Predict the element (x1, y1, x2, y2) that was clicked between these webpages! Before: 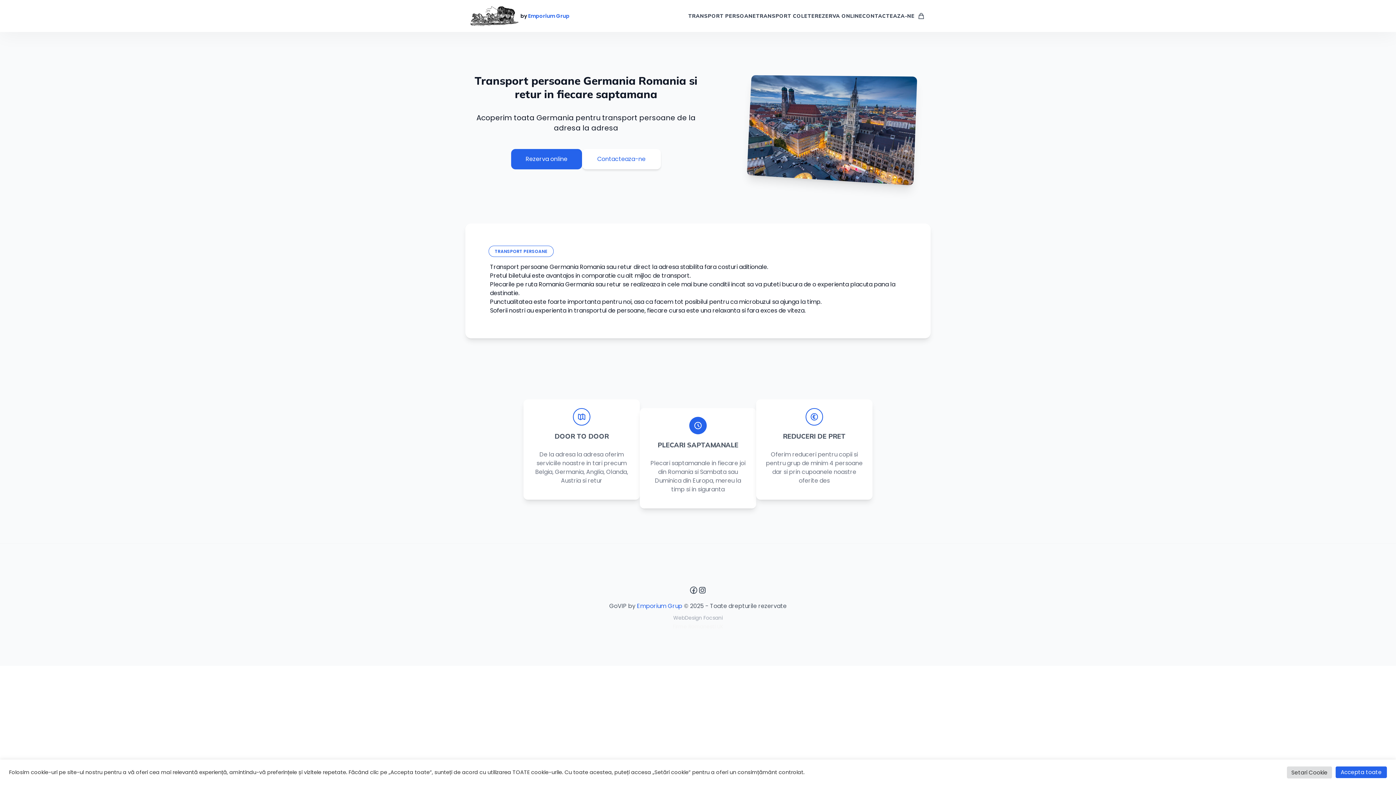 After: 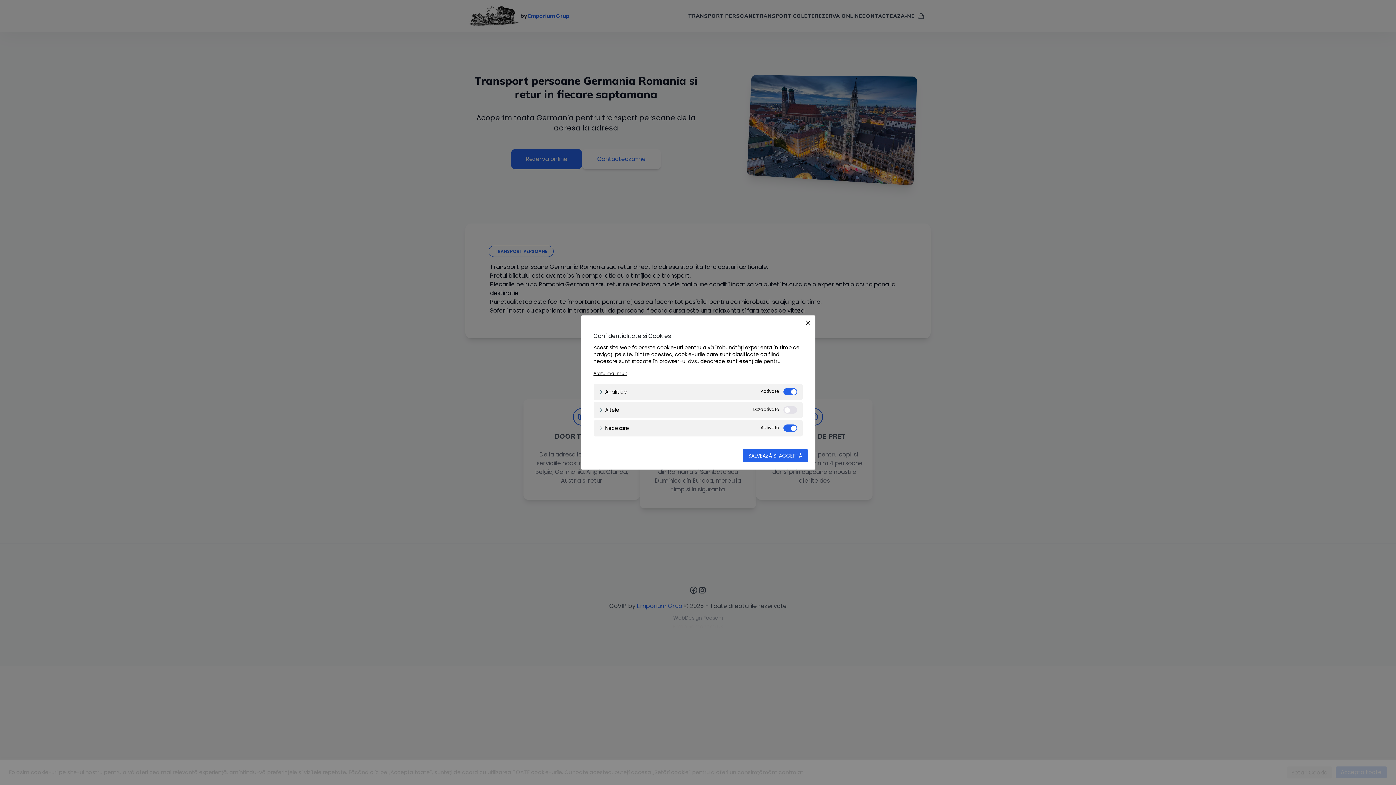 Action: label: Setari Cookie bbox: (1287, 766, 1332, 778)